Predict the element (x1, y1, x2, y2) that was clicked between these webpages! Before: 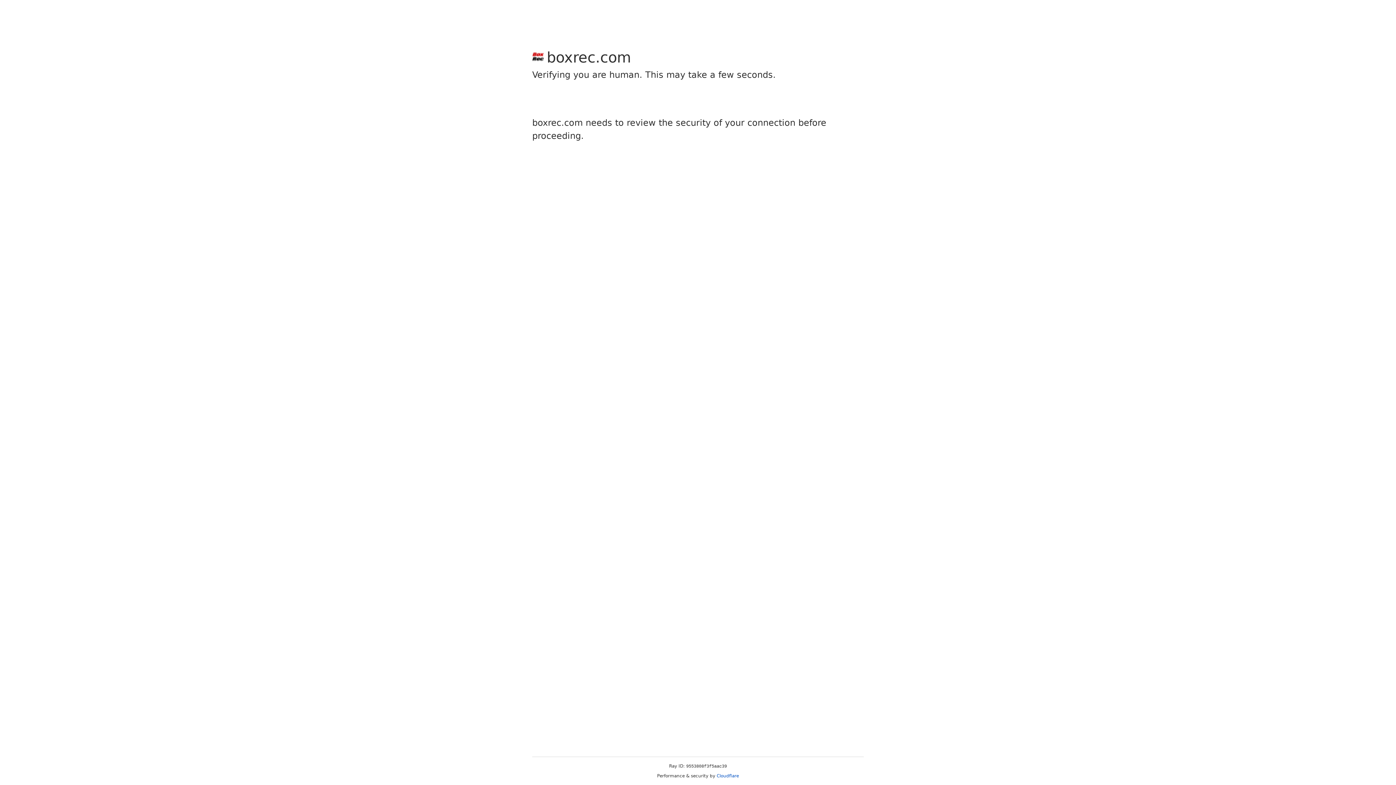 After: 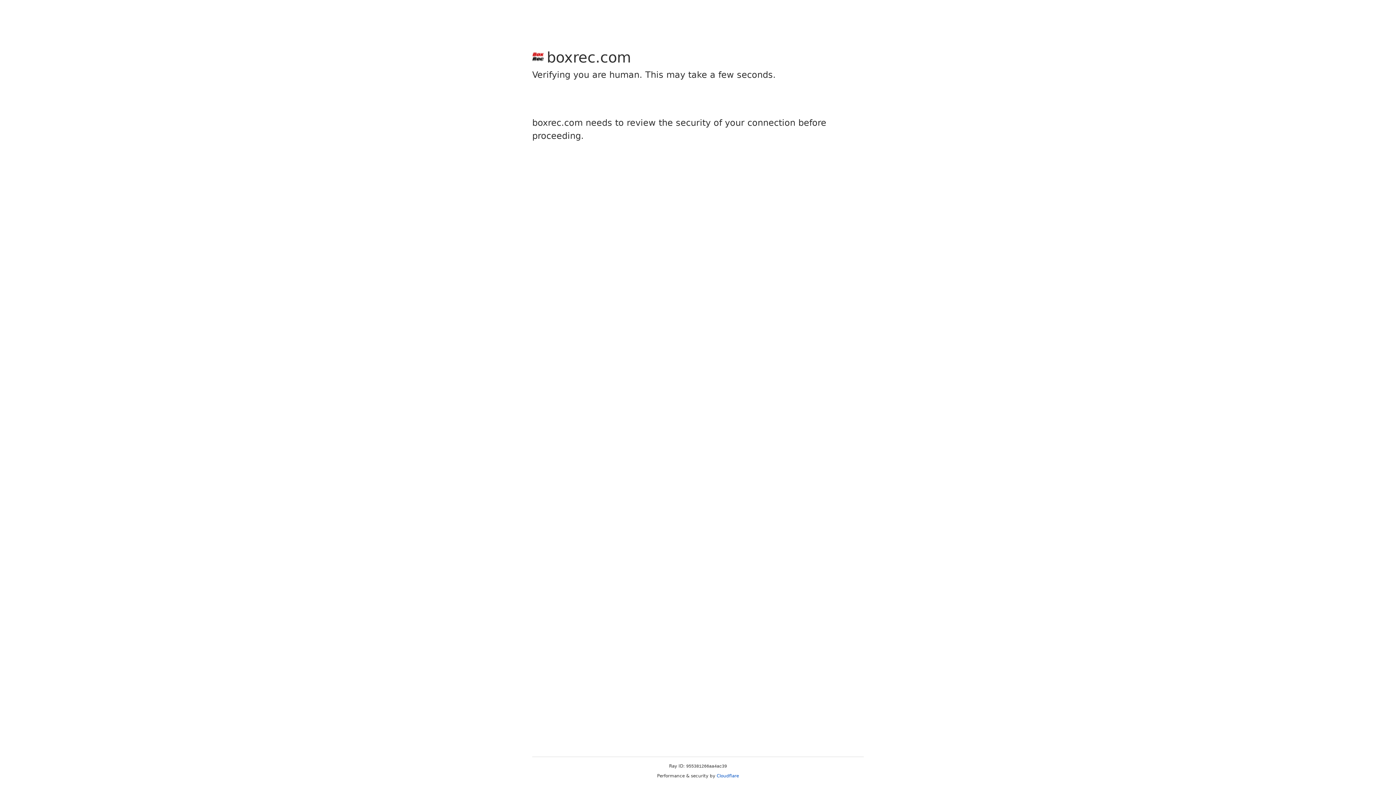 Action: bbox: (716, 773, 739, 778) label: Cloudflare